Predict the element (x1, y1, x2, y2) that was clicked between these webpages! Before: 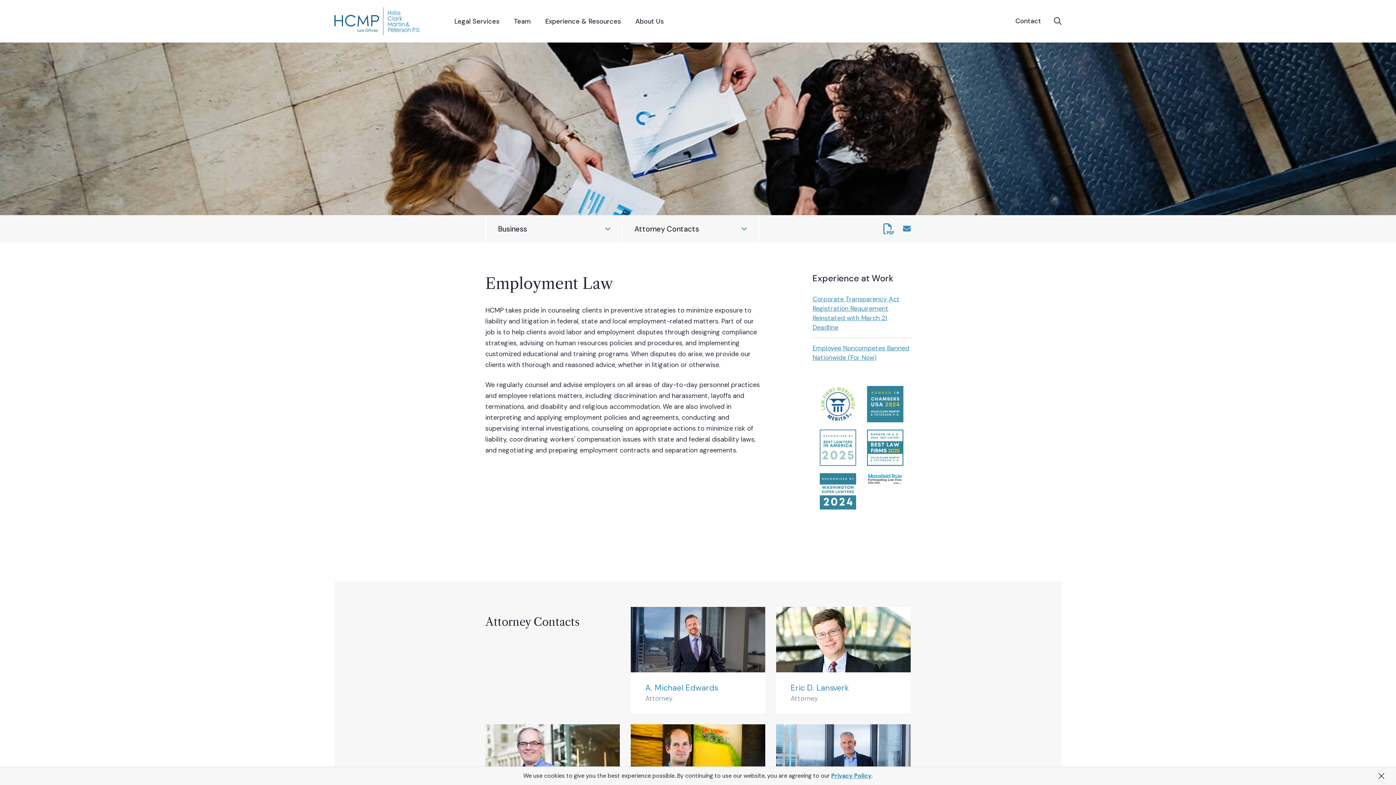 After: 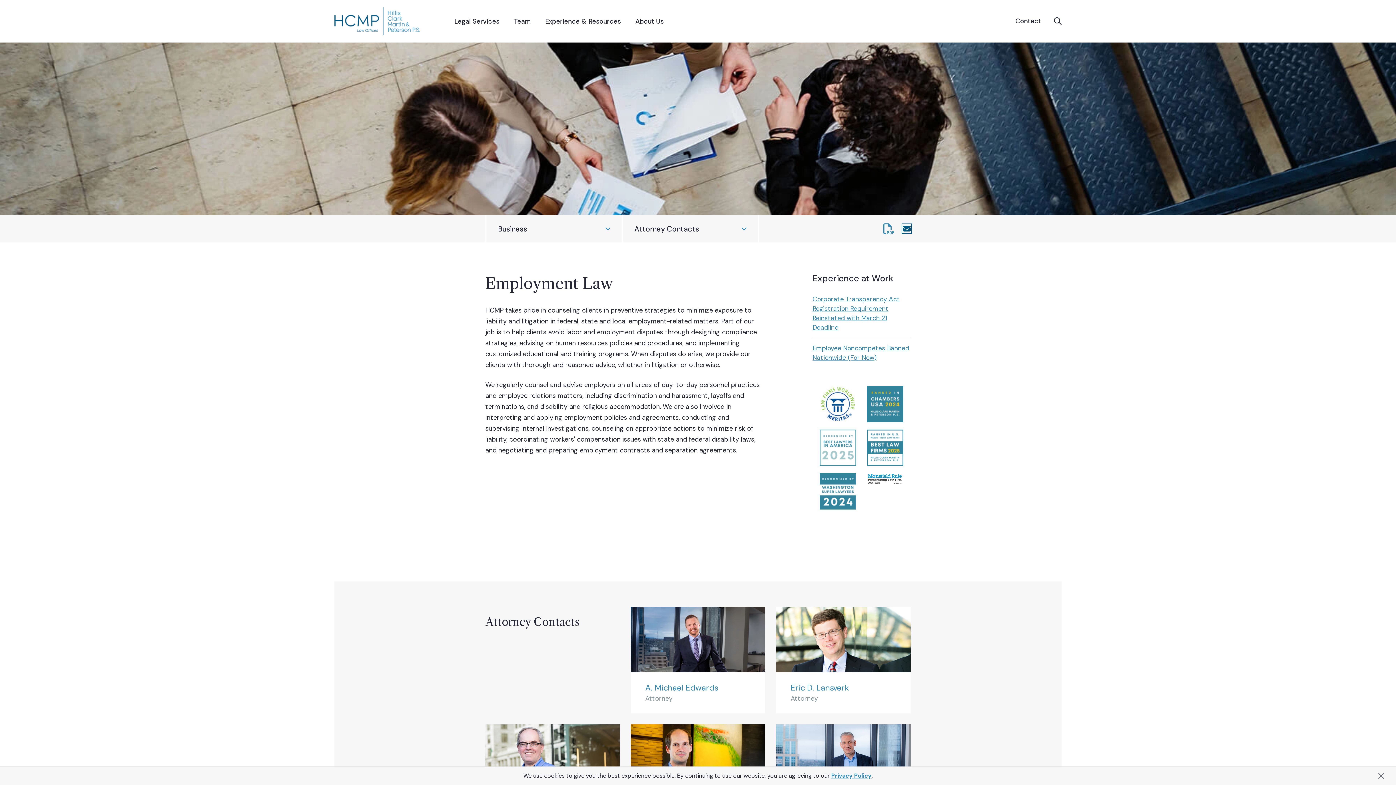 Action: bbox: (903, 225, 910, 232)